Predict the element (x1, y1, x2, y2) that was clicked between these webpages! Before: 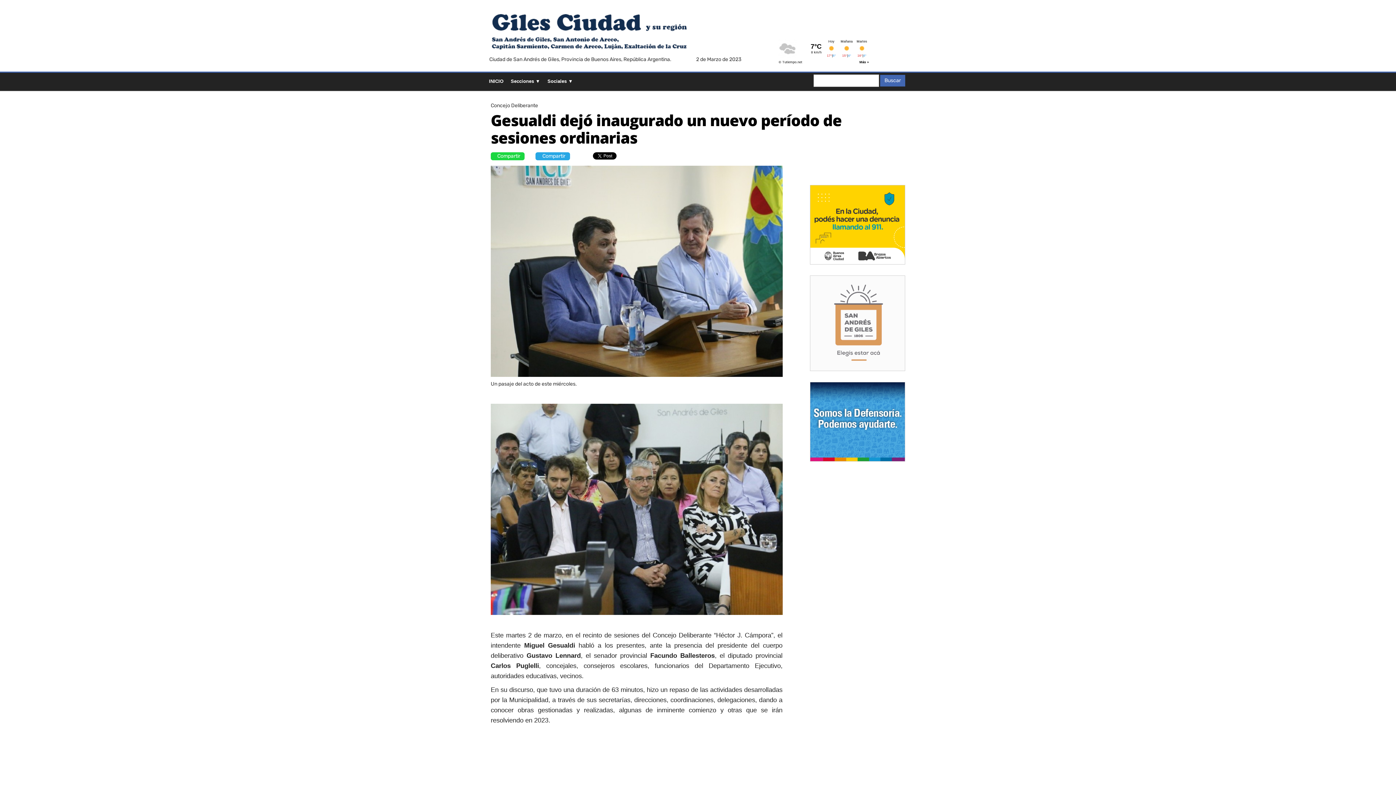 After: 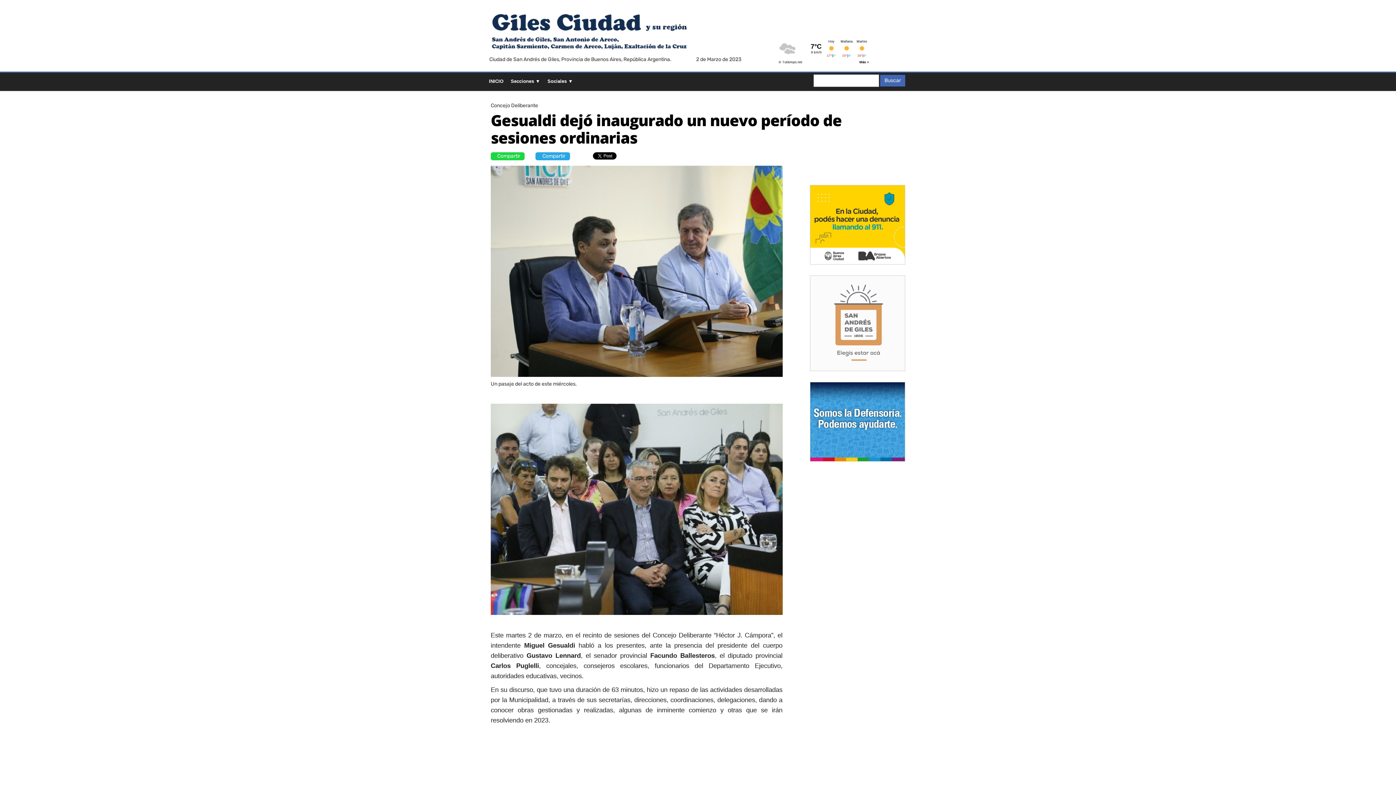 Action: bbox: (810, 221, 905, 227)